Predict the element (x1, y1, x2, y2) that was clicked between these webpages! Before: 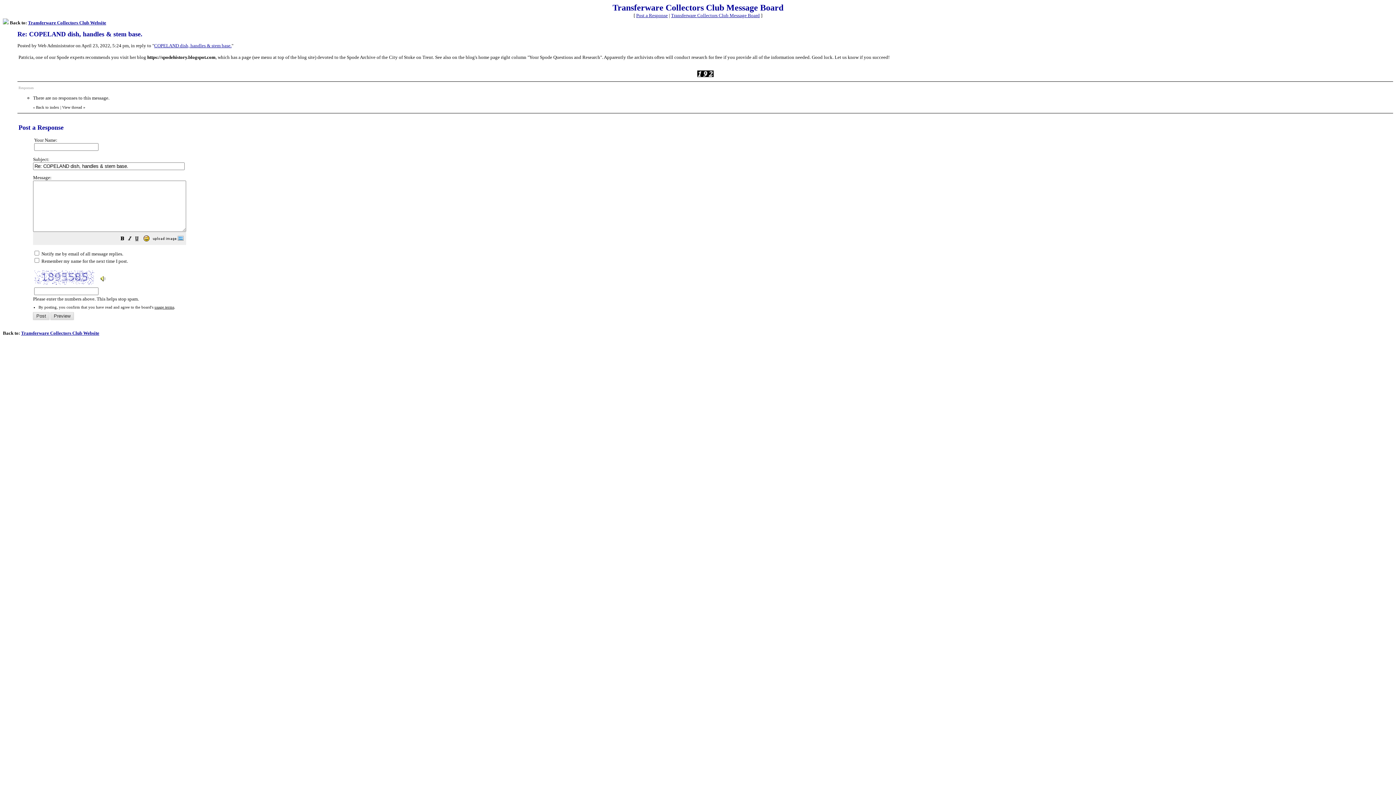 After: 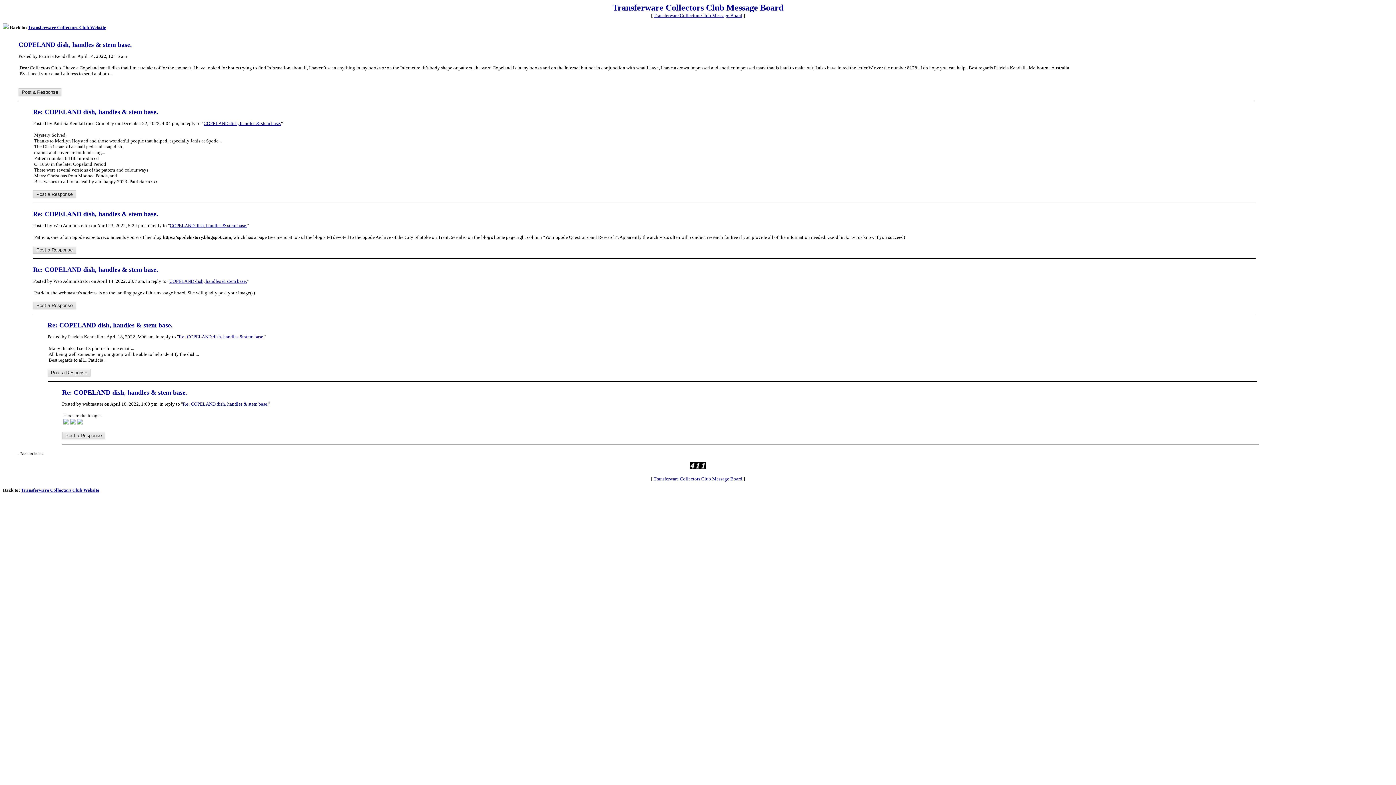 Action: bbox: (62, 105, 82, 109) label: View thread